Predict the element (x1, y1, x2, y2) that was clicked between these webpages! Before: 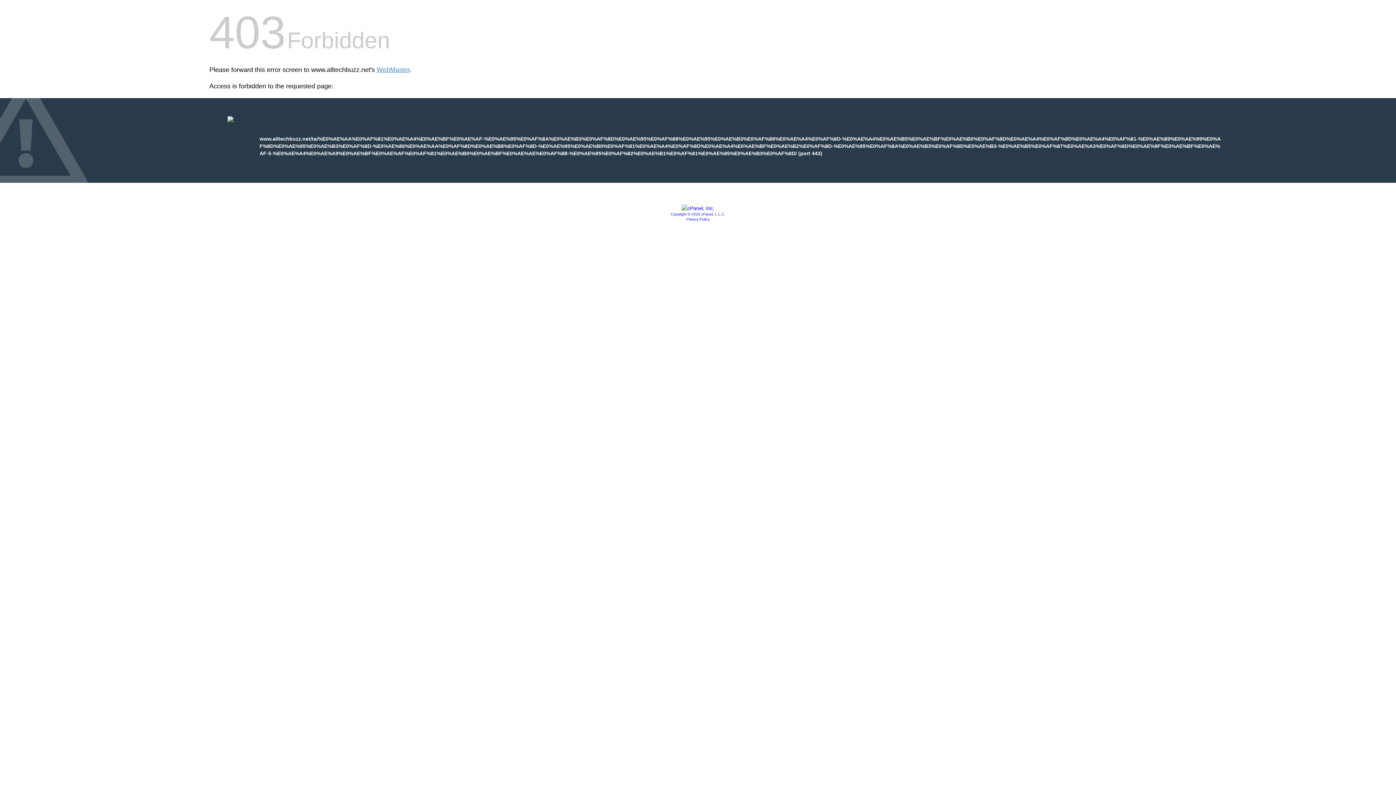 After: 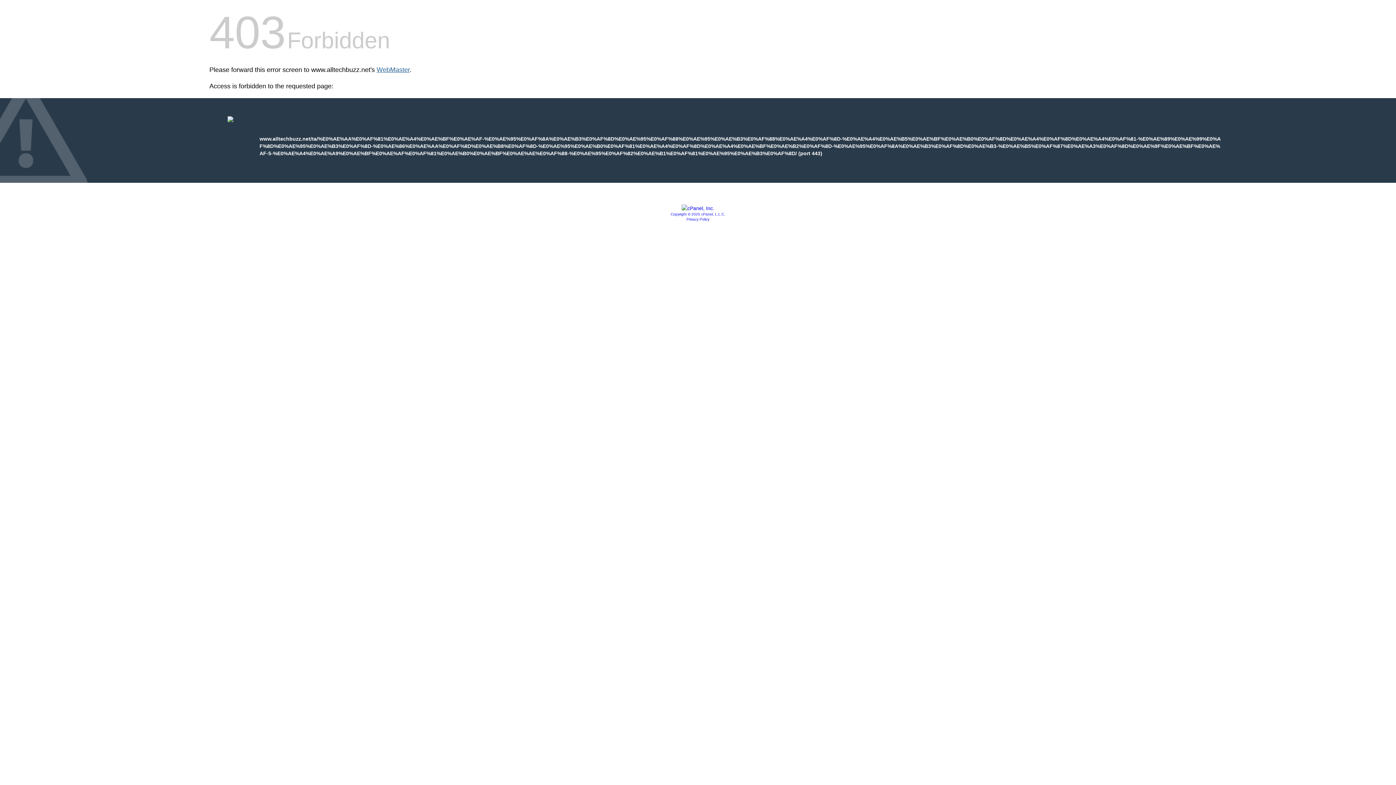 Action: label: WebMaster bbox: (376, 66, 409, 73)